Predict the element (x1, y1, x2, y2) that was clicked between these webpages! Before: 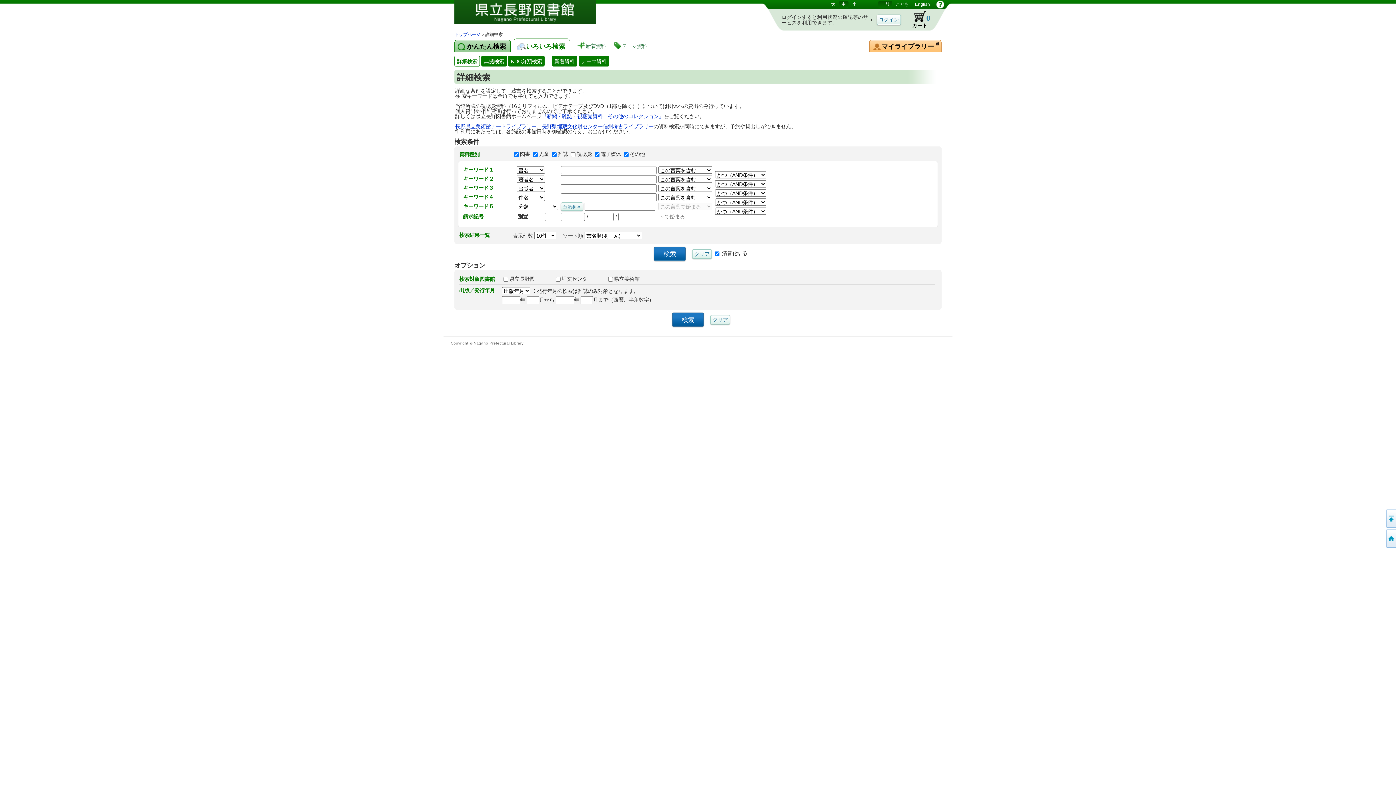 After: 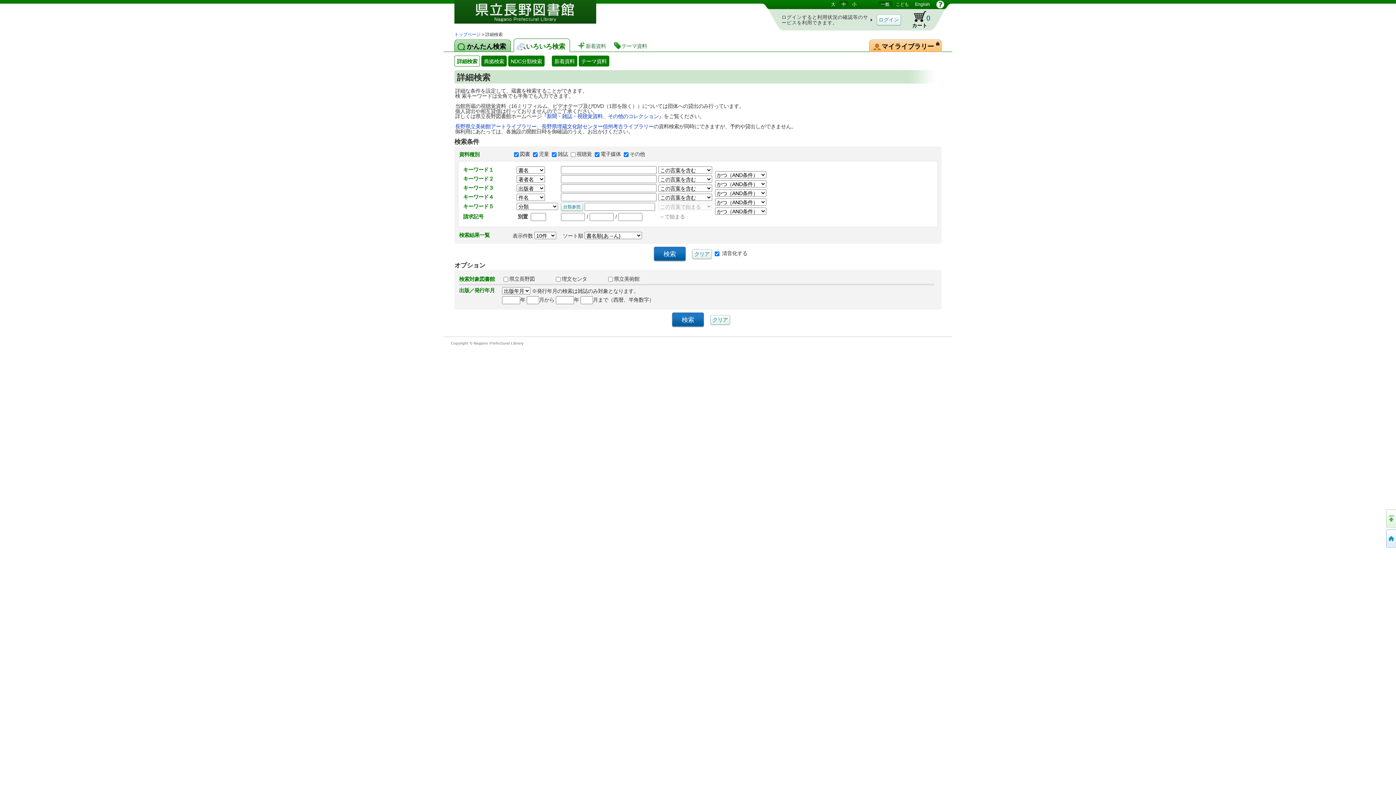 Action: bbox: (1385, 509, 1396, 528) label: このページの先頭へ